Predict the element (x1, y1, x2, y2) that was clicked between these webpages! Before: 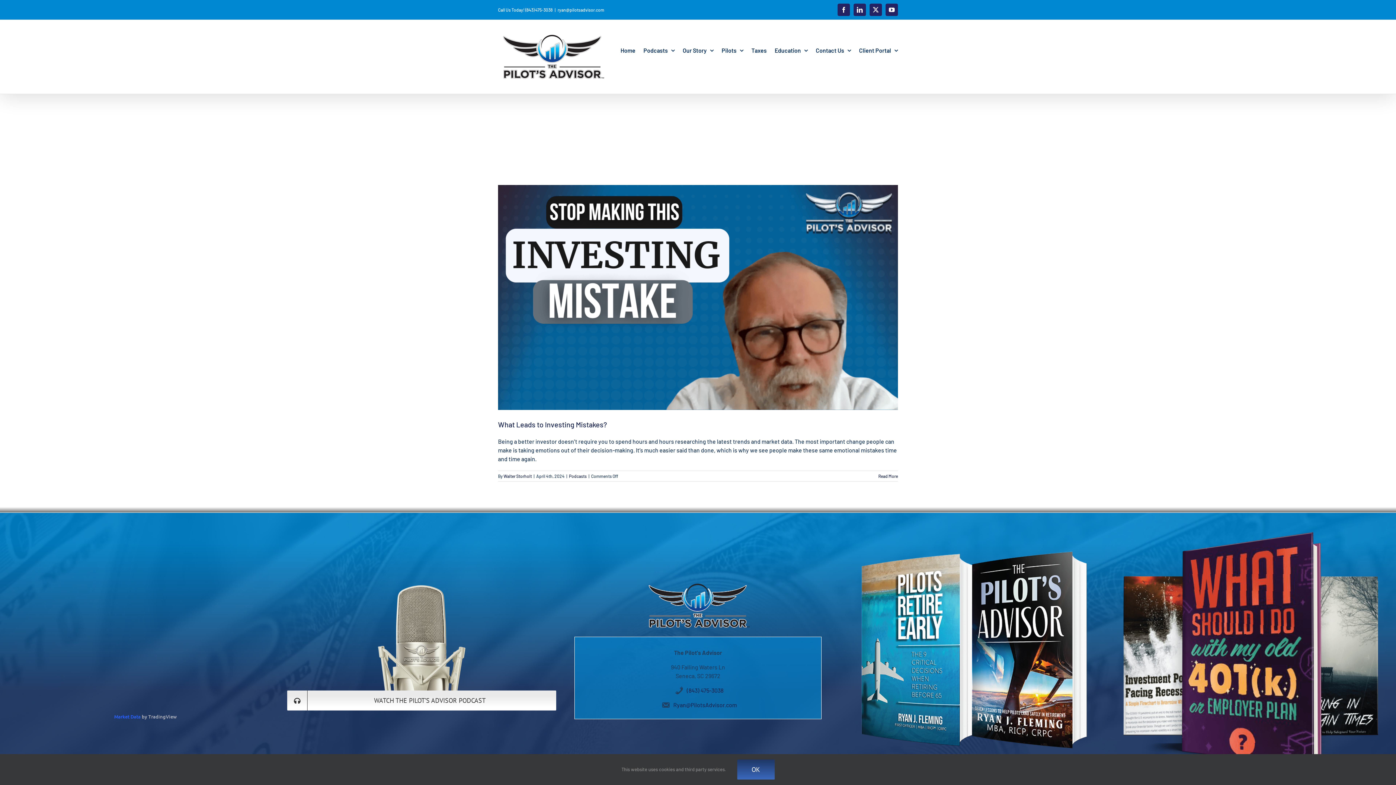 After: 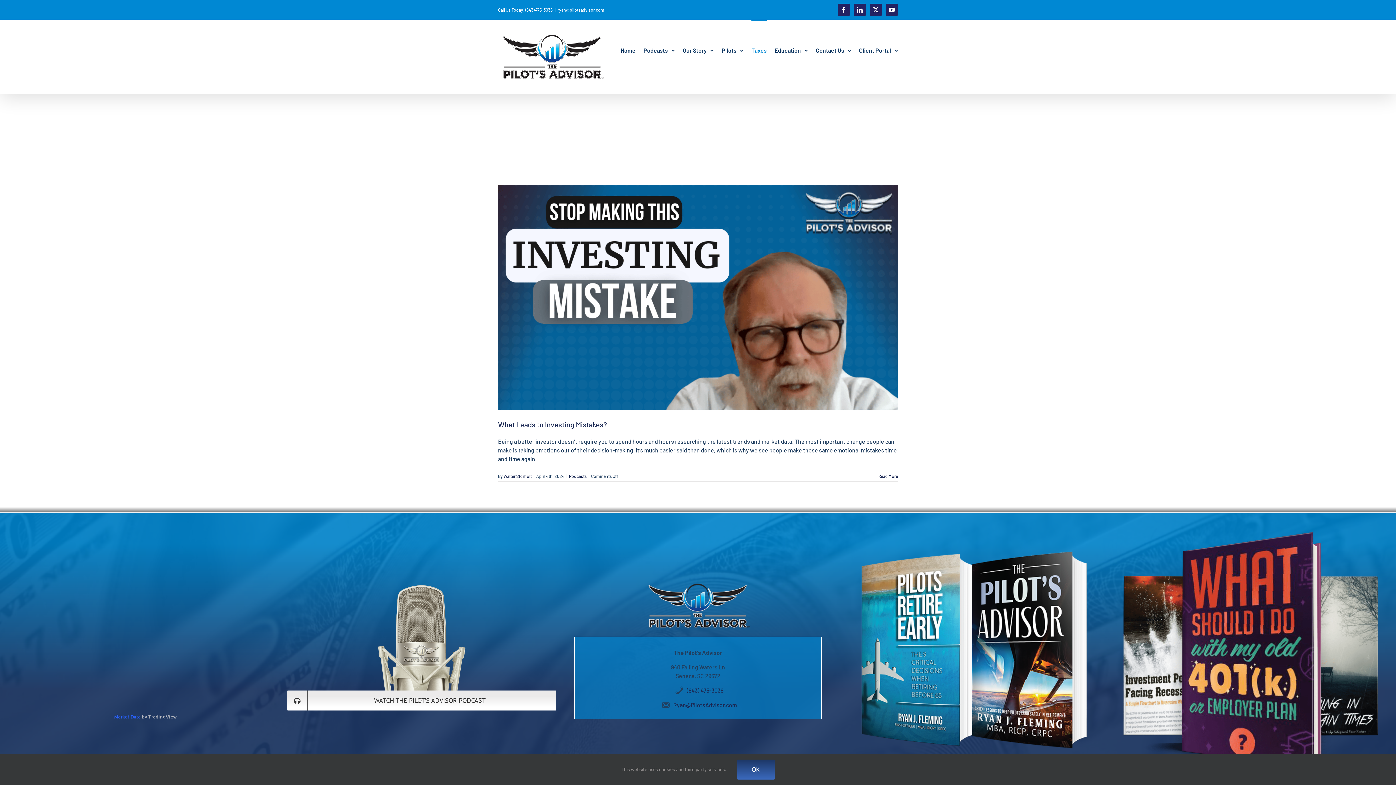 Action: bbox: (751, 20, 766, 79) label: Taxes (opens in a new tab)